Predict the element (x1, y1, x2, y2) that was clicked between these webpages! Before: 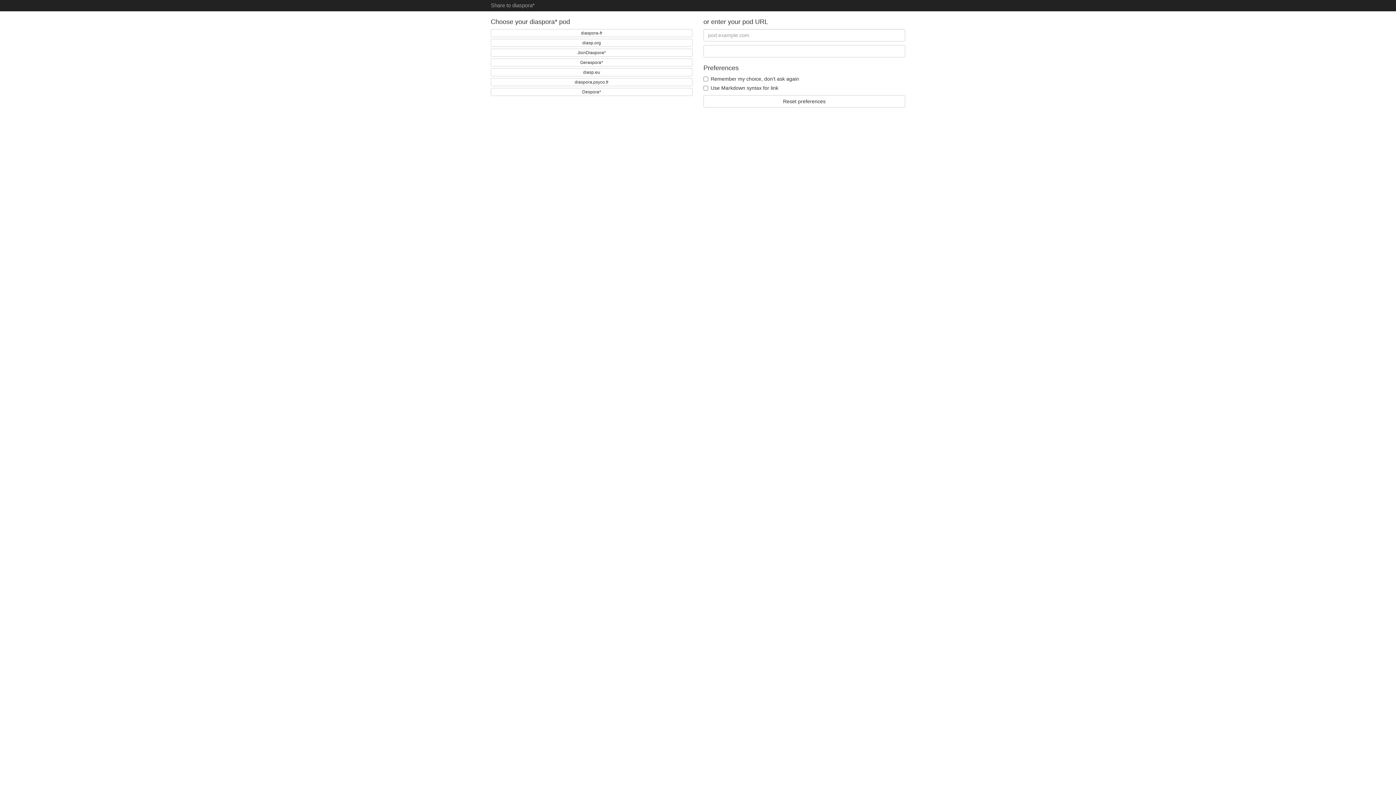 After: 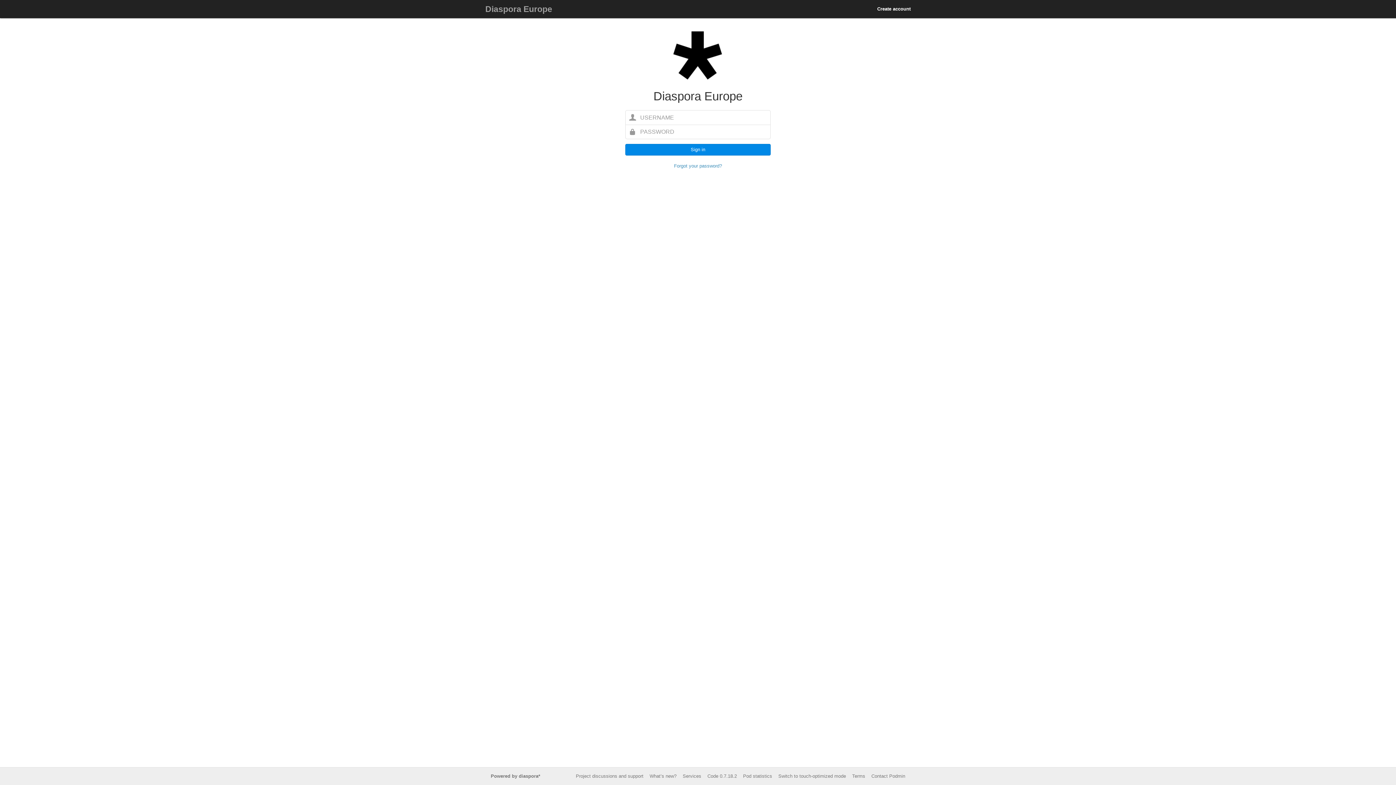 Action: bbox: (490, 68, 692, 76) label: diasp.eu